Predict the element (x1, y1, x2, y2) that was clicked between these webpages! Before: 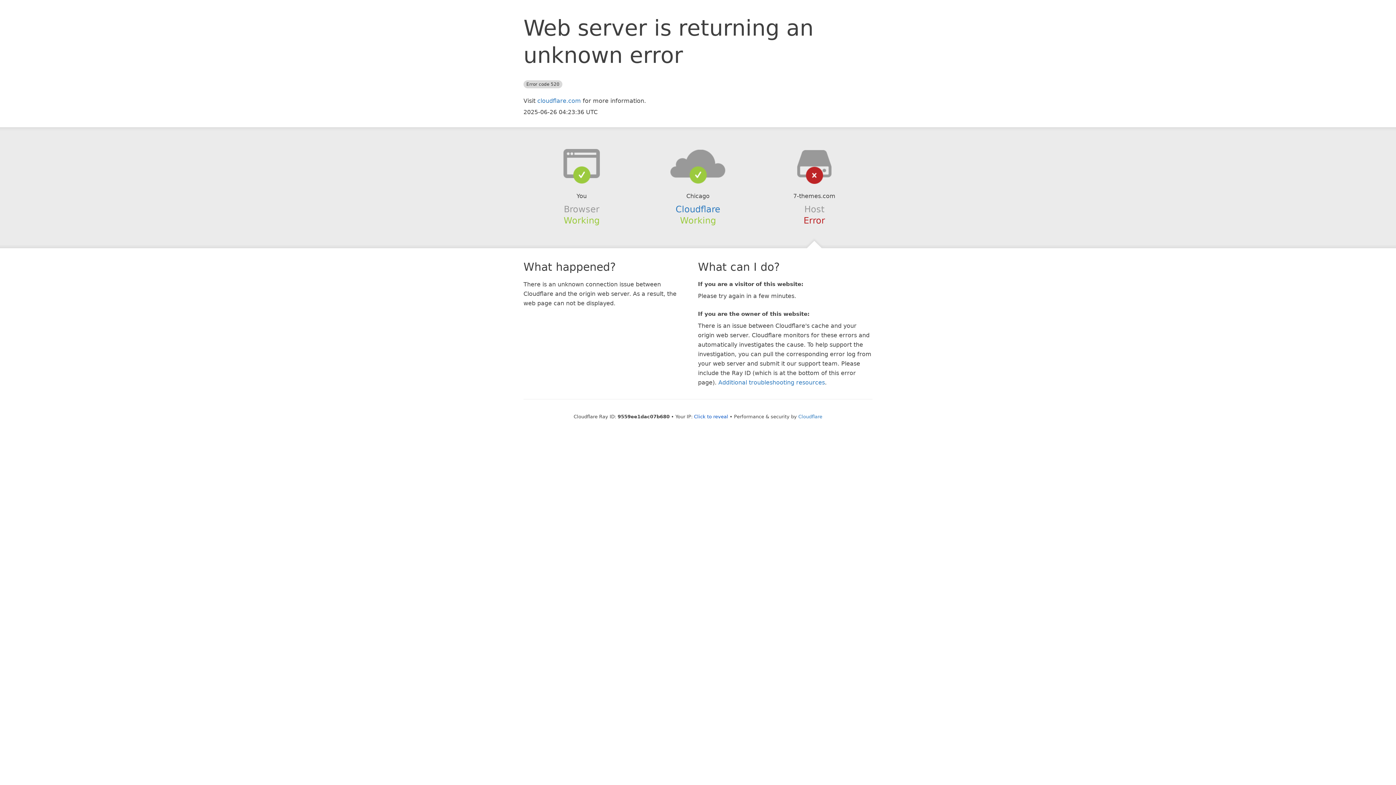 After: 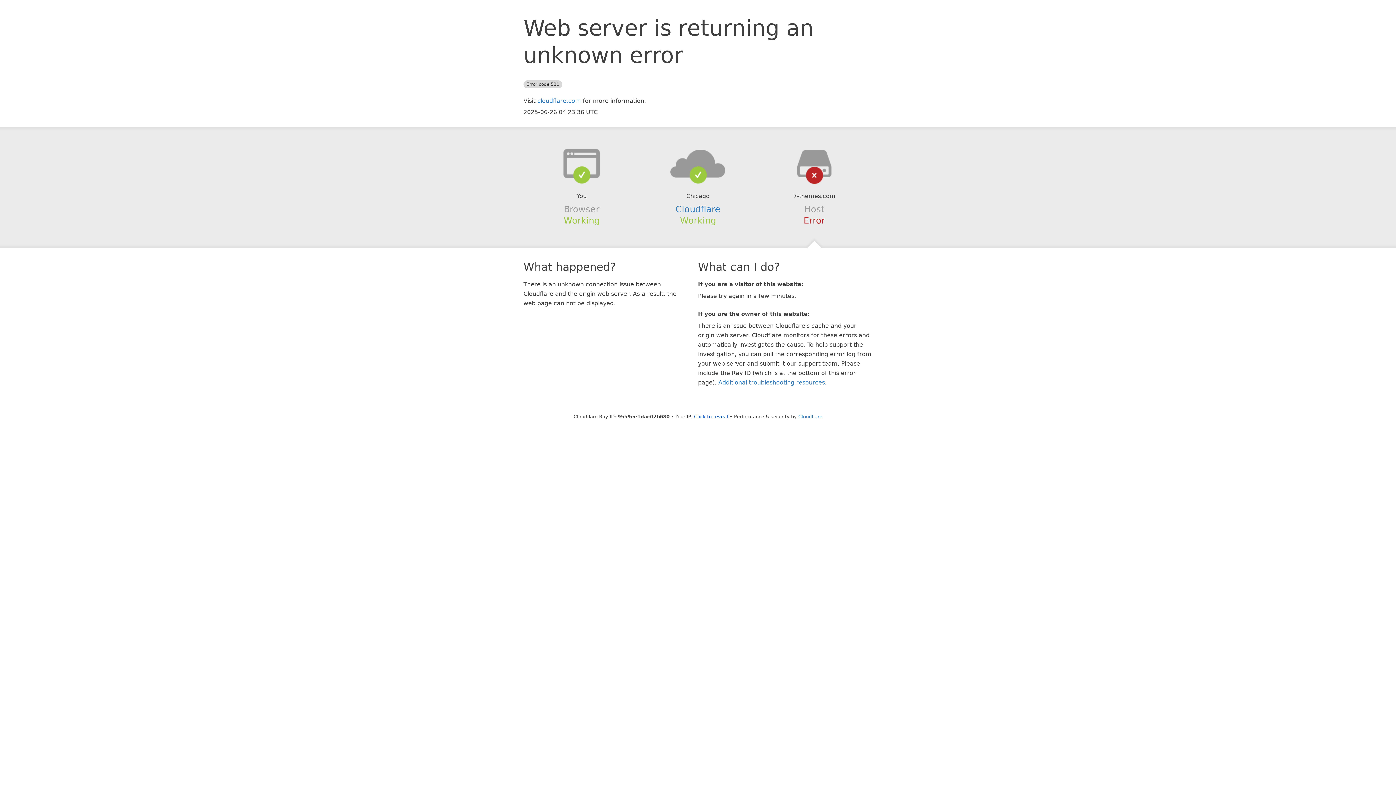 Action: bbox: (639, 148, 756, 178)